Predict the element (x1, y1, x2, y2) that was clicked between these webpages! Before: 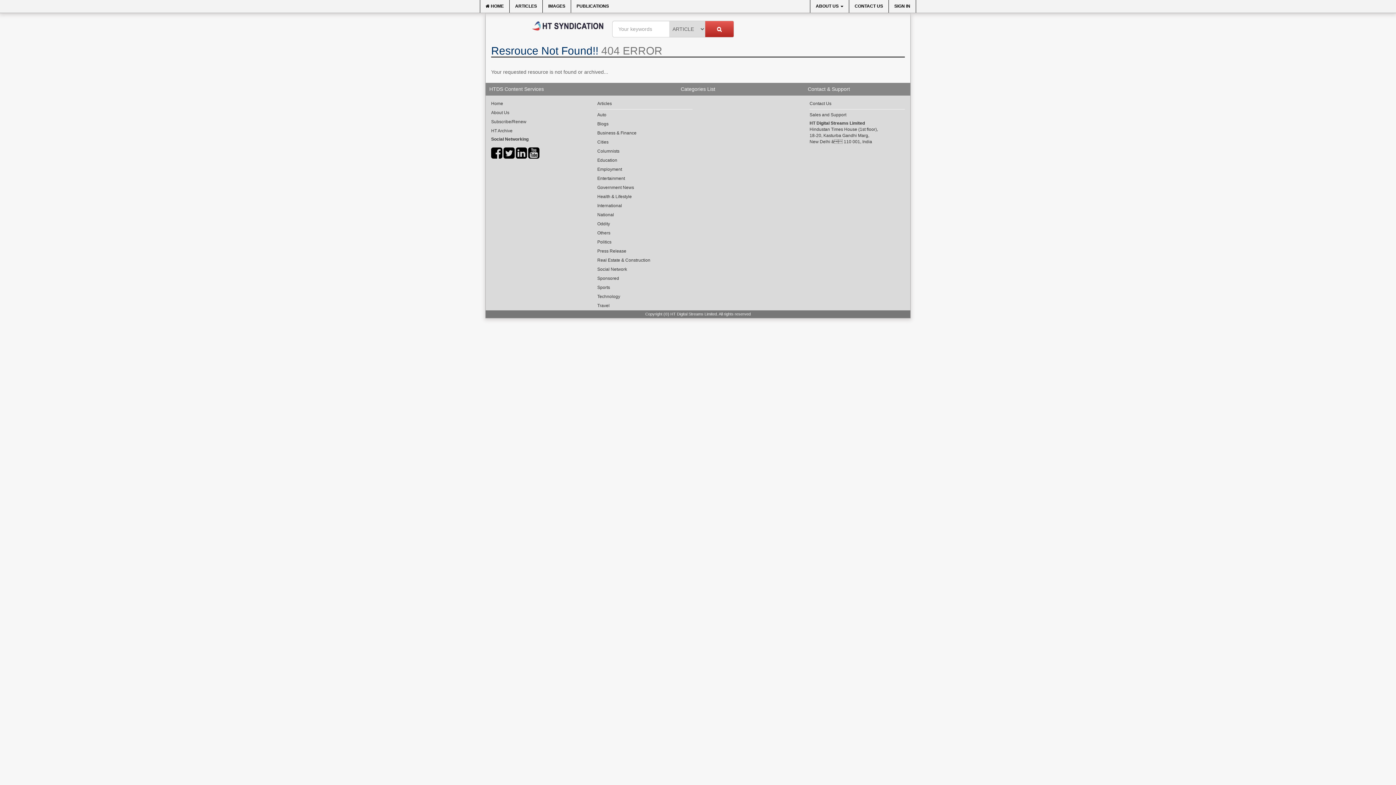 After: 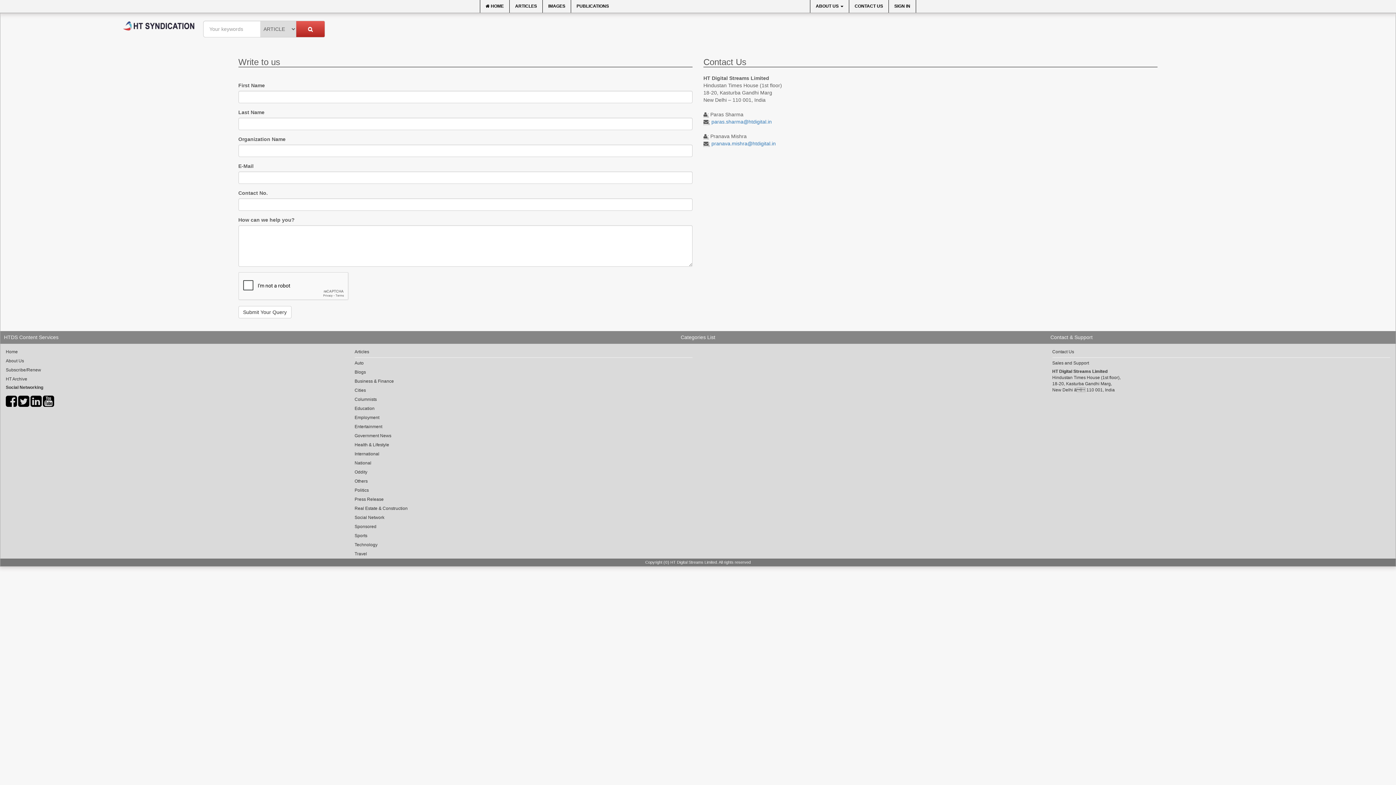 Action: label: CONTACT US bbox: (849, 0, 888, 12)